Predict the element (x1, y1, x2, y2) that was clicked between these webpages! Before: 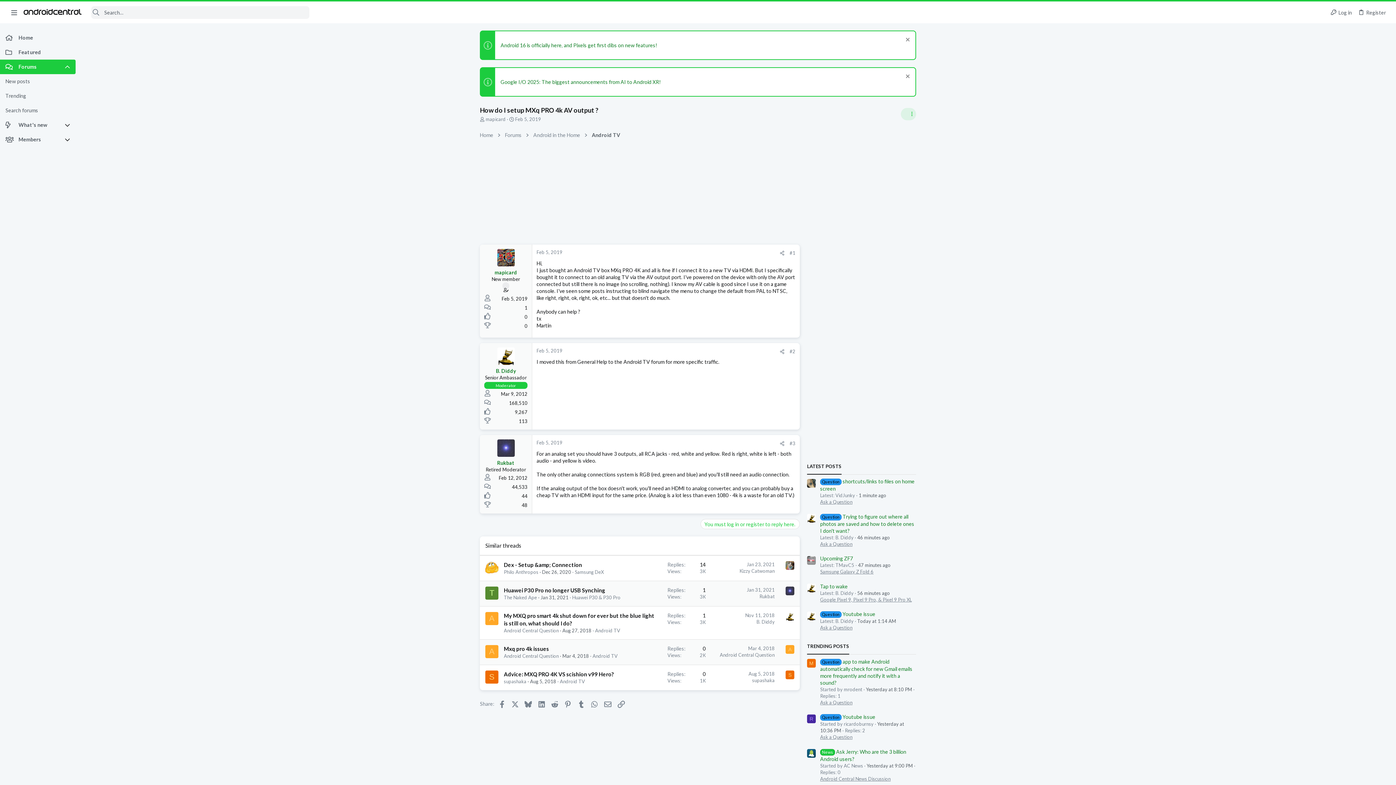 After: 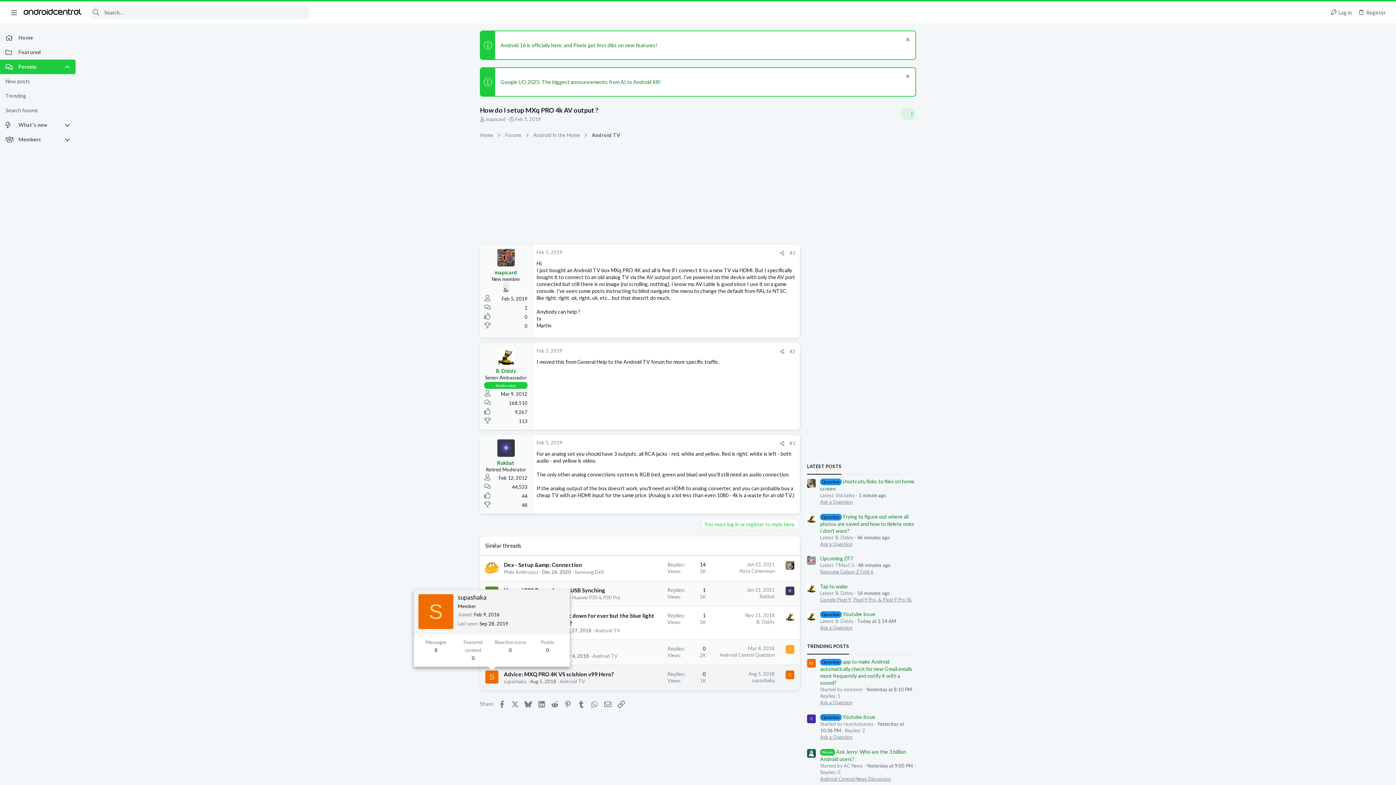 Action: label: S bbox: (485, 670, 498, 684)